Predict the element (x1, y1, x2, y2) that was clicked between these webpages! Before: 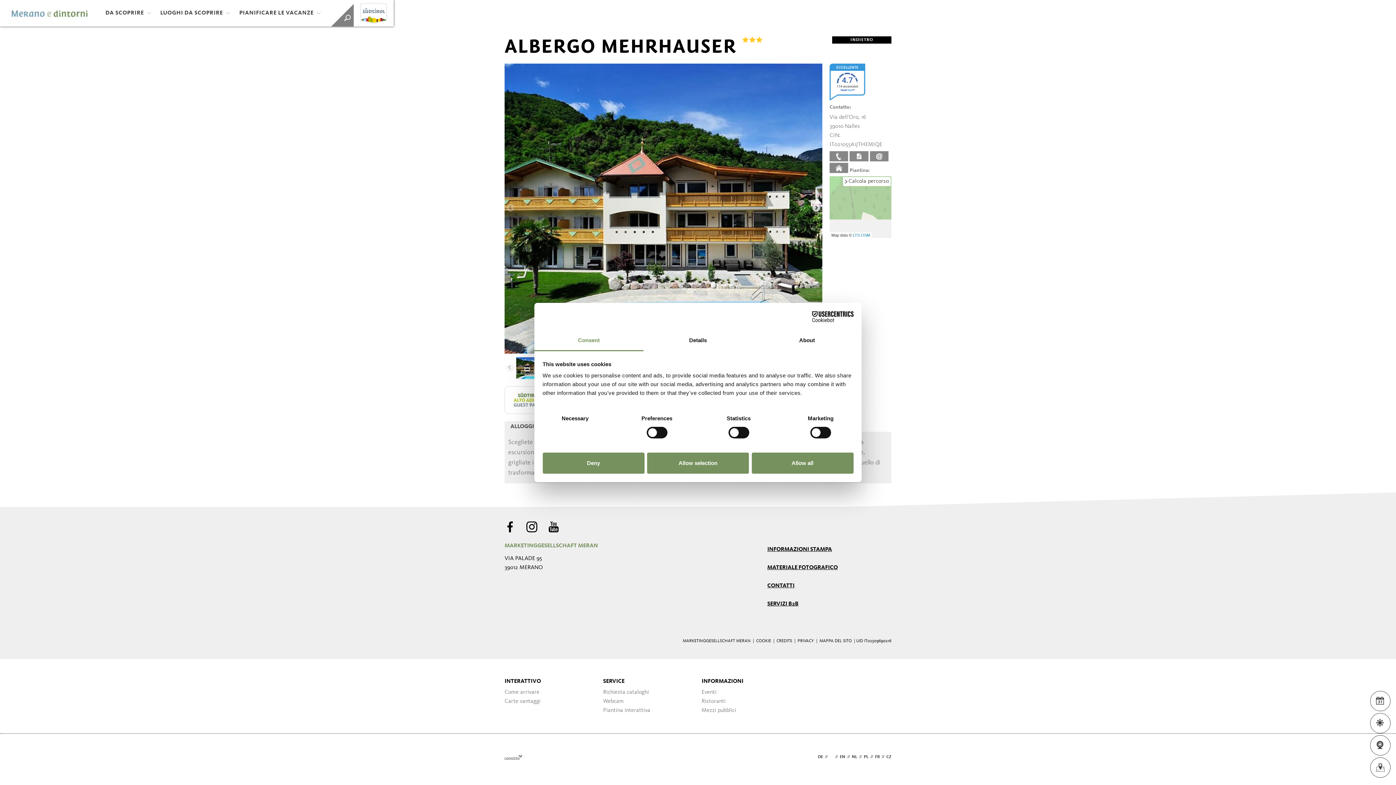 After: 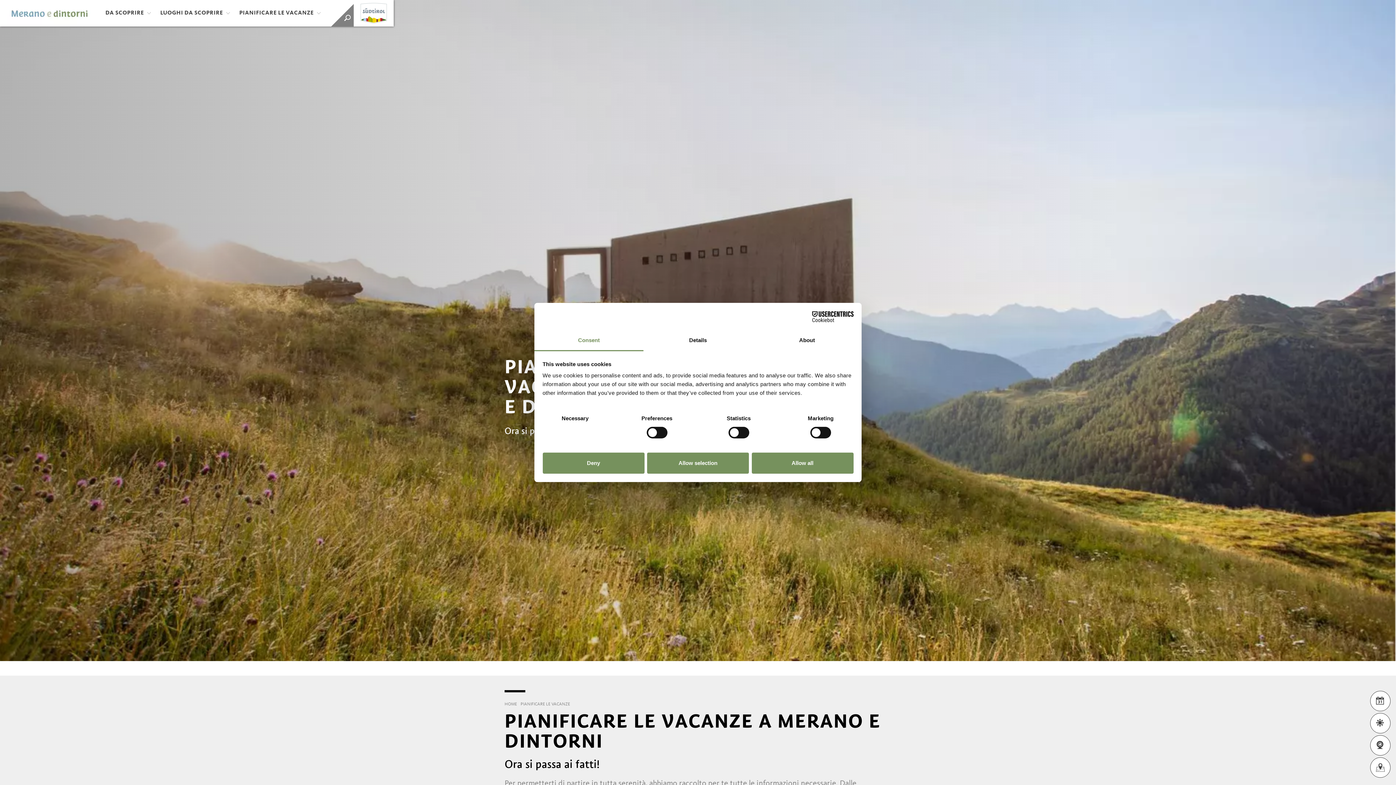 Action: label: INTERATTIVO bbox: (504, 677, 596, 686)